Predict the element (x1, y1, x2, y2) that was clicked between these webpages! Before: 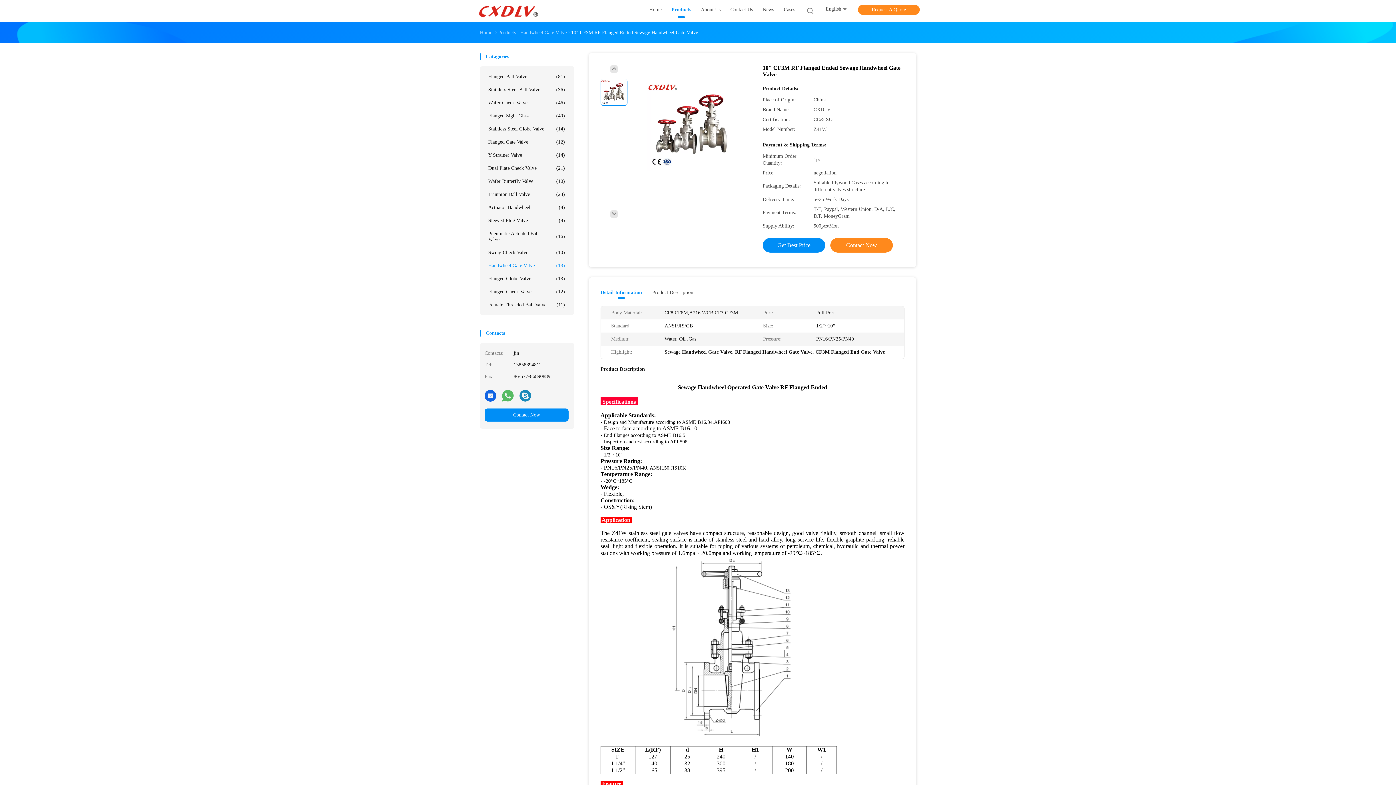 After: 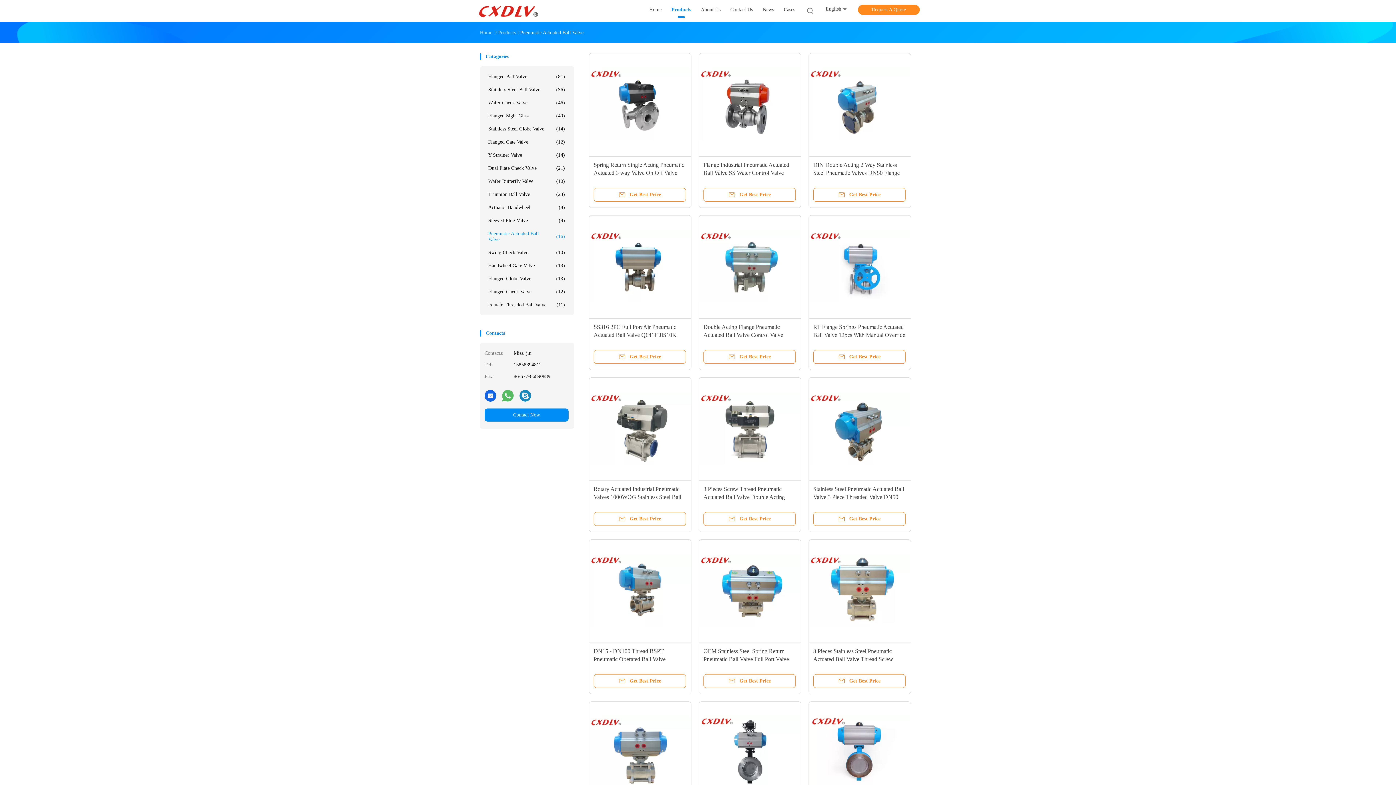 Action: label: Pneumatic Actuated Ball Valve
(16) bbox: (484, 227, 568, 246)